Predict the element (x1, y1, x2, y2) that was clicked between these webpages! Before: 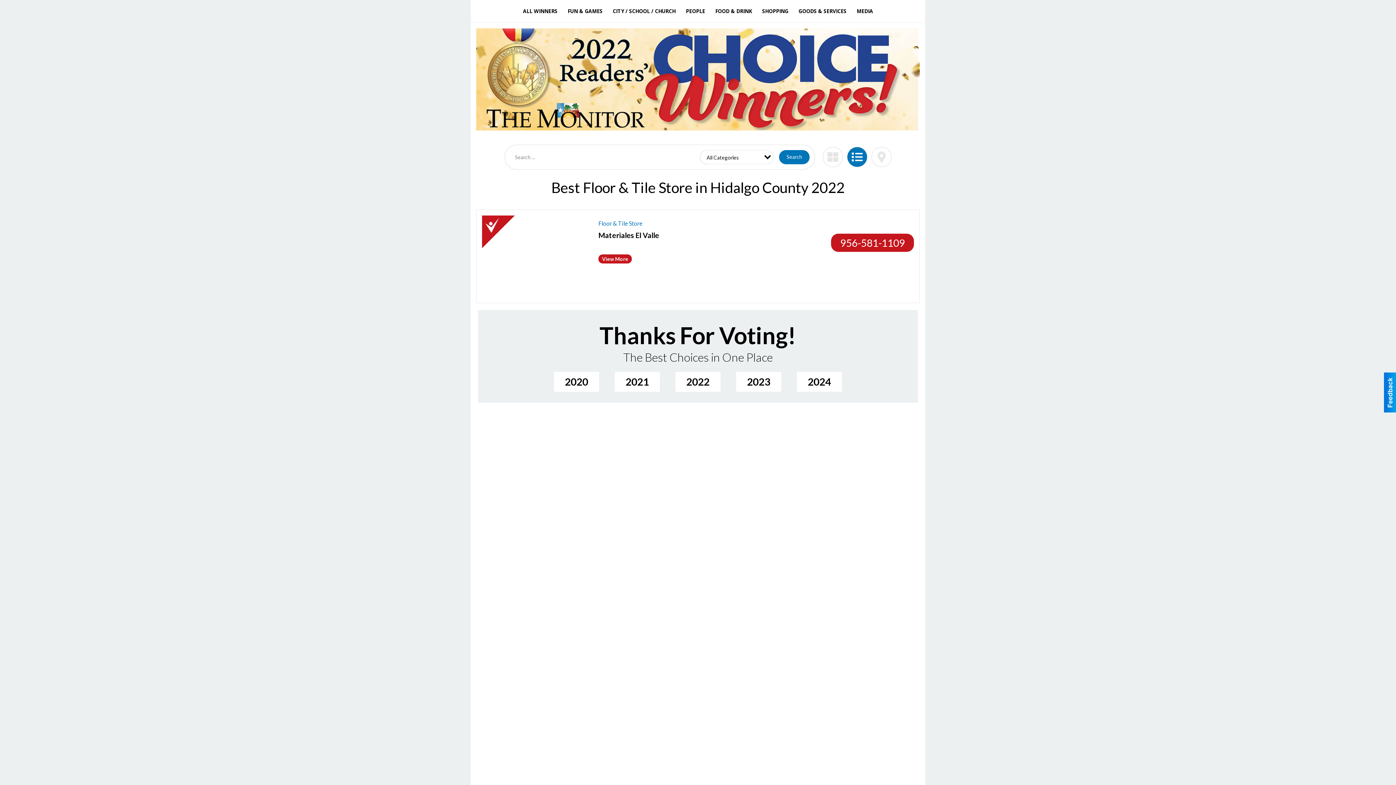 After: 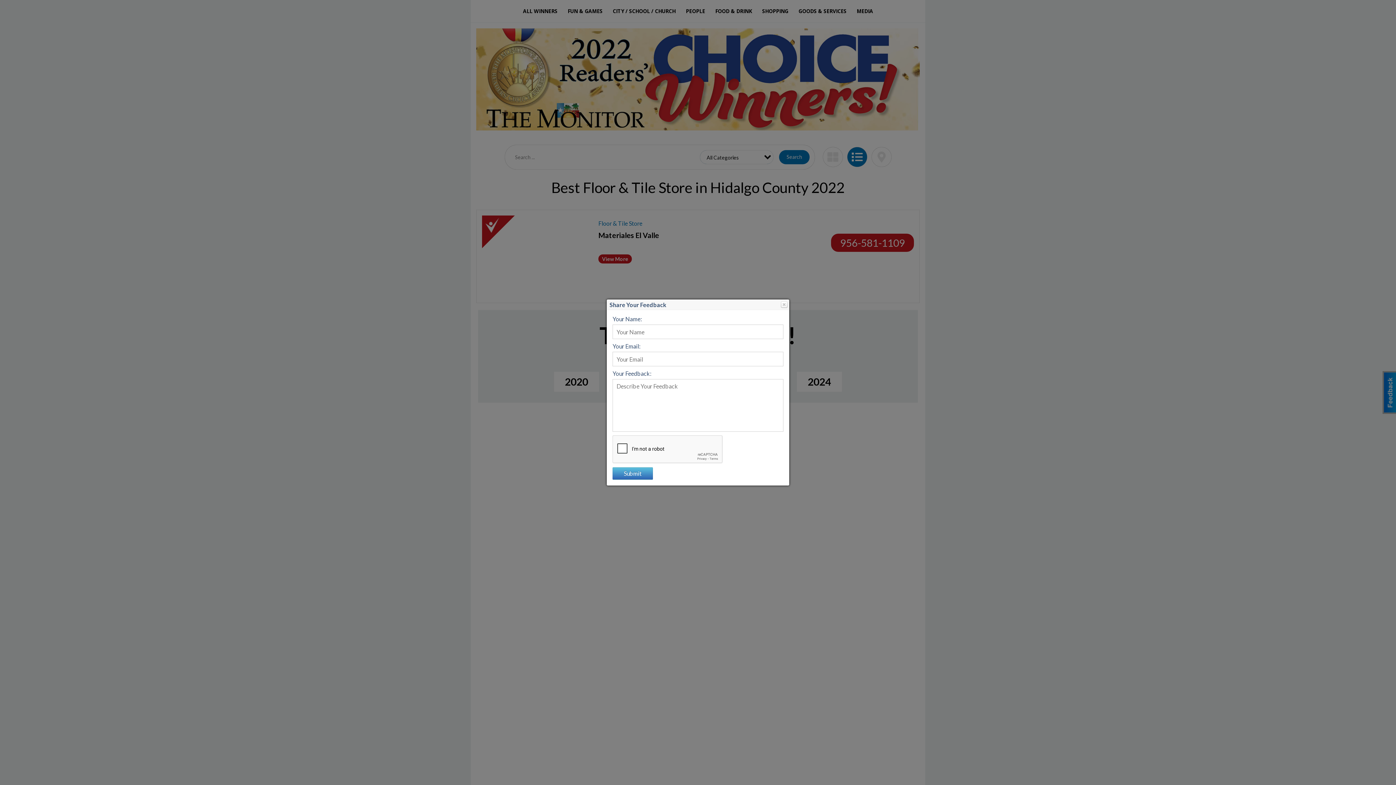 Action: bbox: (1384, 372, 1396, 412)